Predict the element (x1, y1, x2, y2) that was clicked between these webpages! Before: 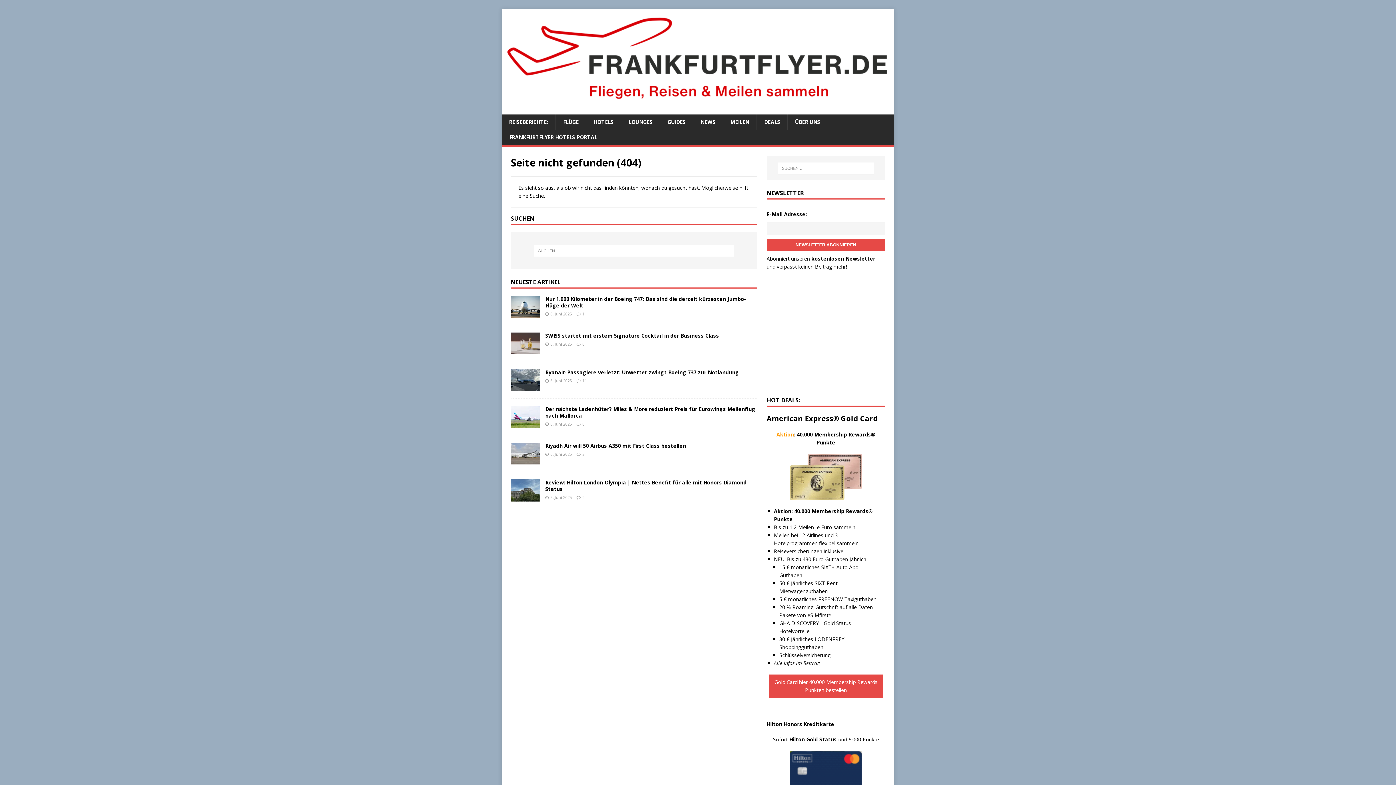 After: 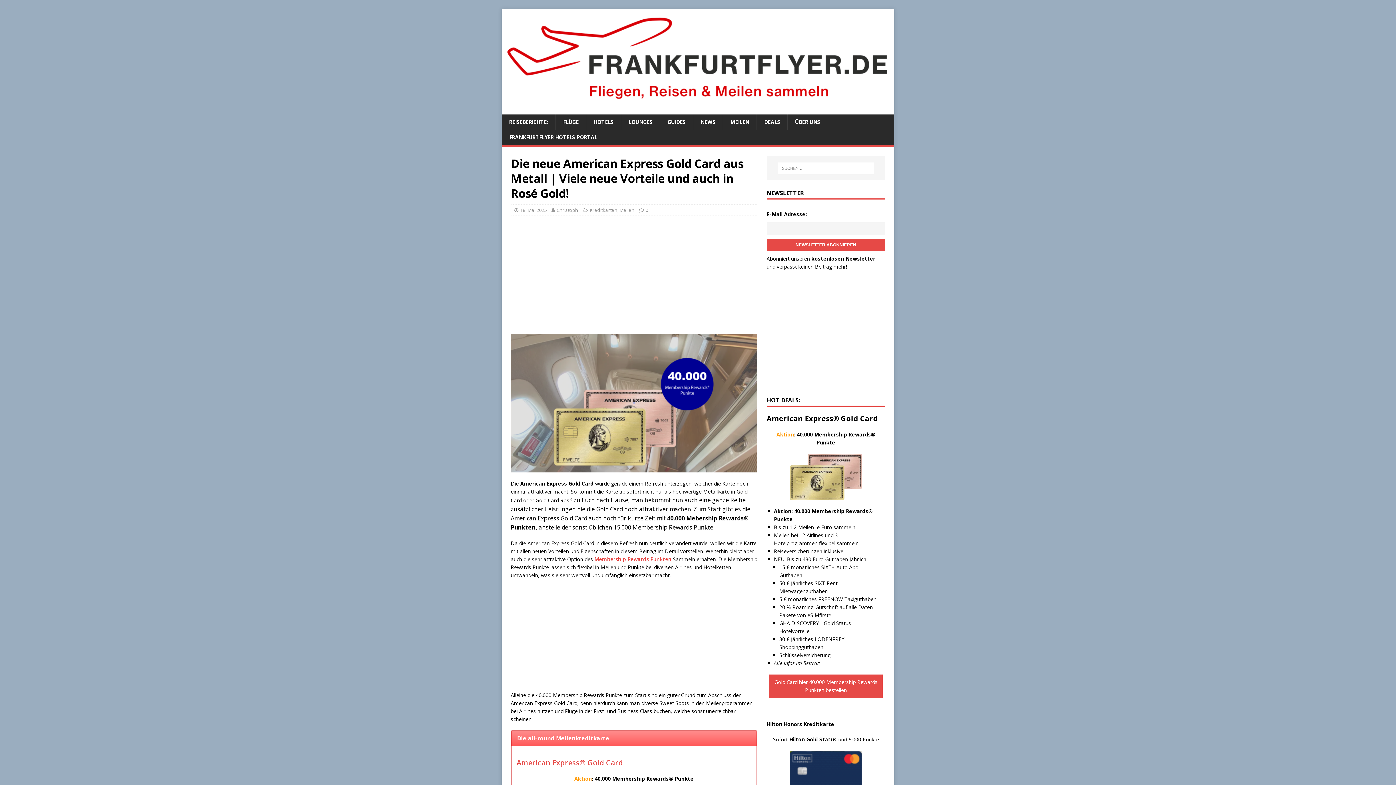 Action: bbox: (774, 659, 819, 666) label: Alle Infos im Beitrag